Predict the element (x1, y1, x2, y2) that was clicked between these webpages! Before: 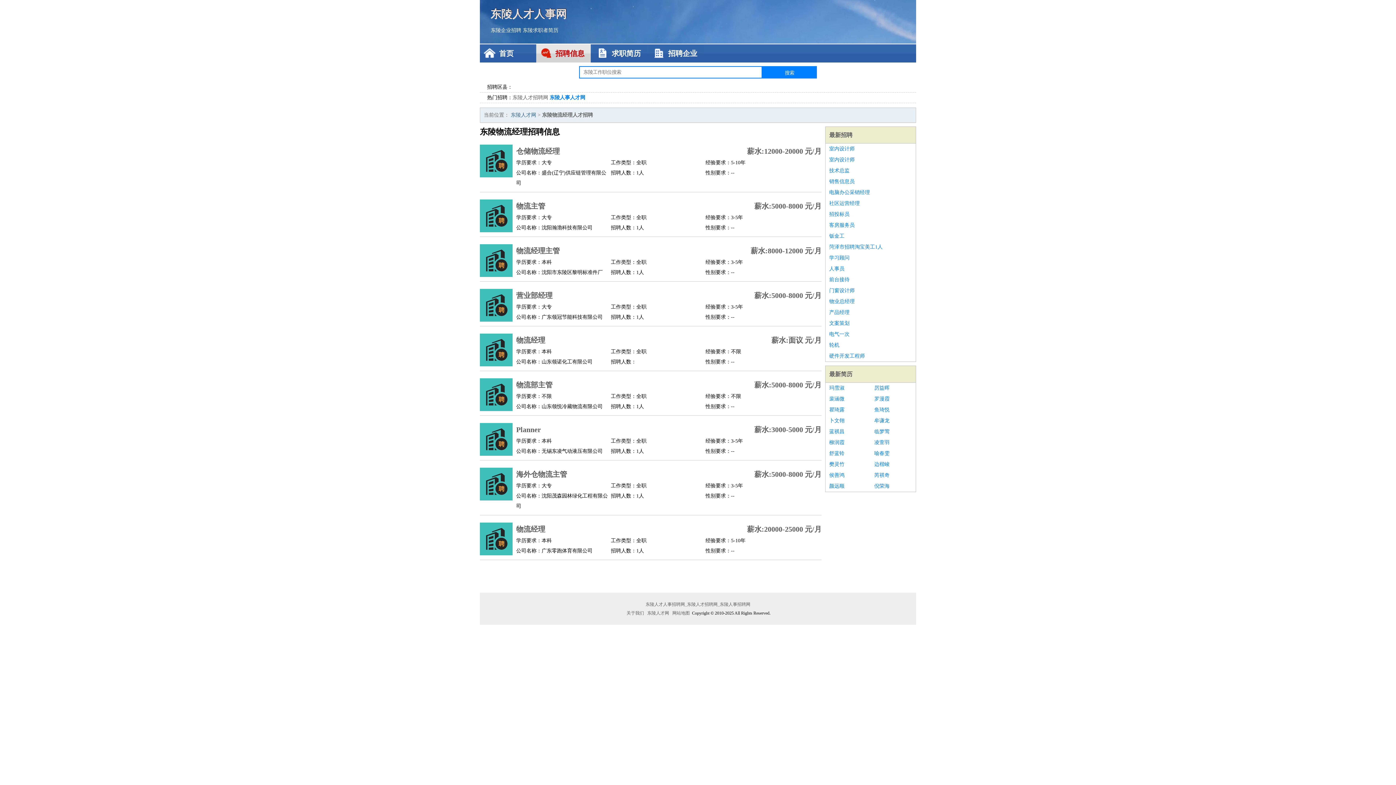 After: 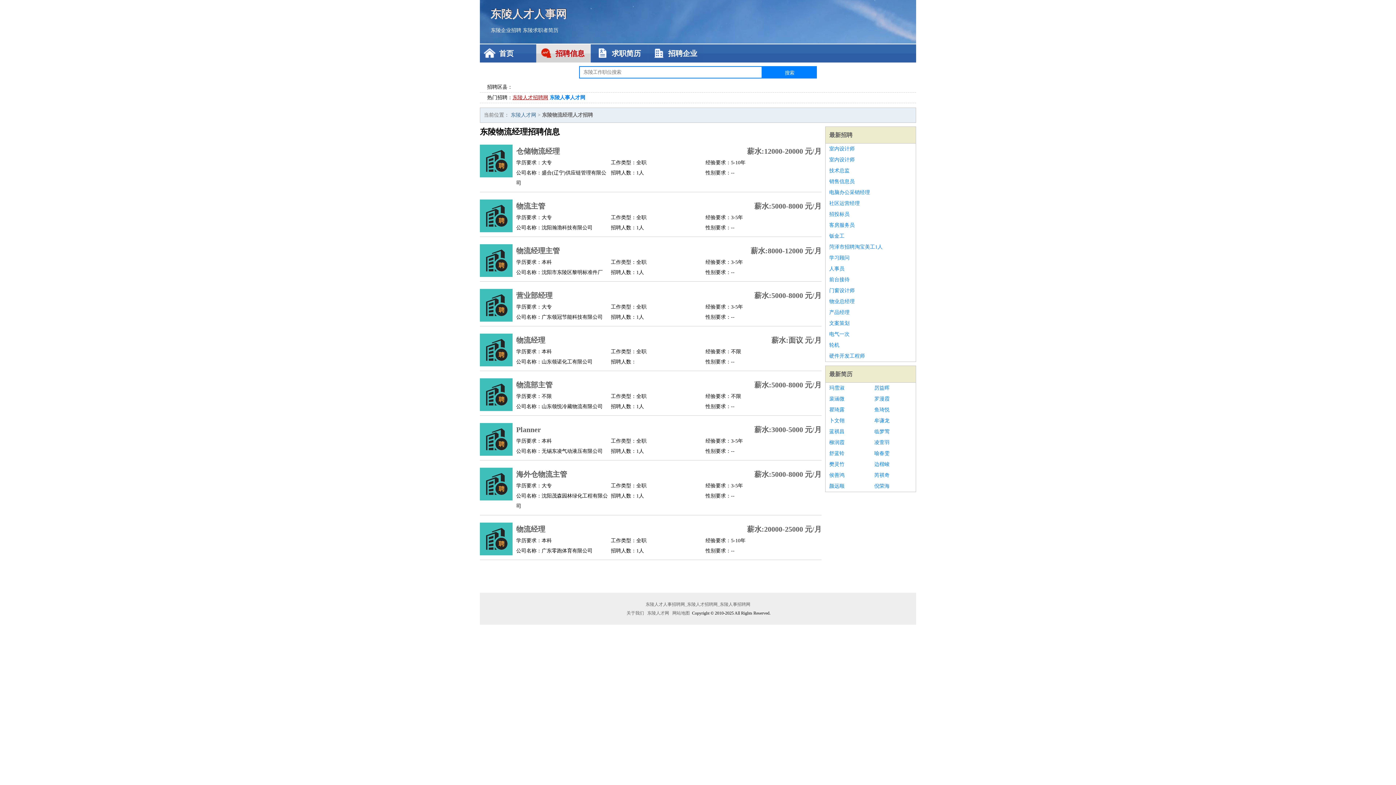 Action: bbox: (512, 94, 548, 100) label: 东陵人才招聘网